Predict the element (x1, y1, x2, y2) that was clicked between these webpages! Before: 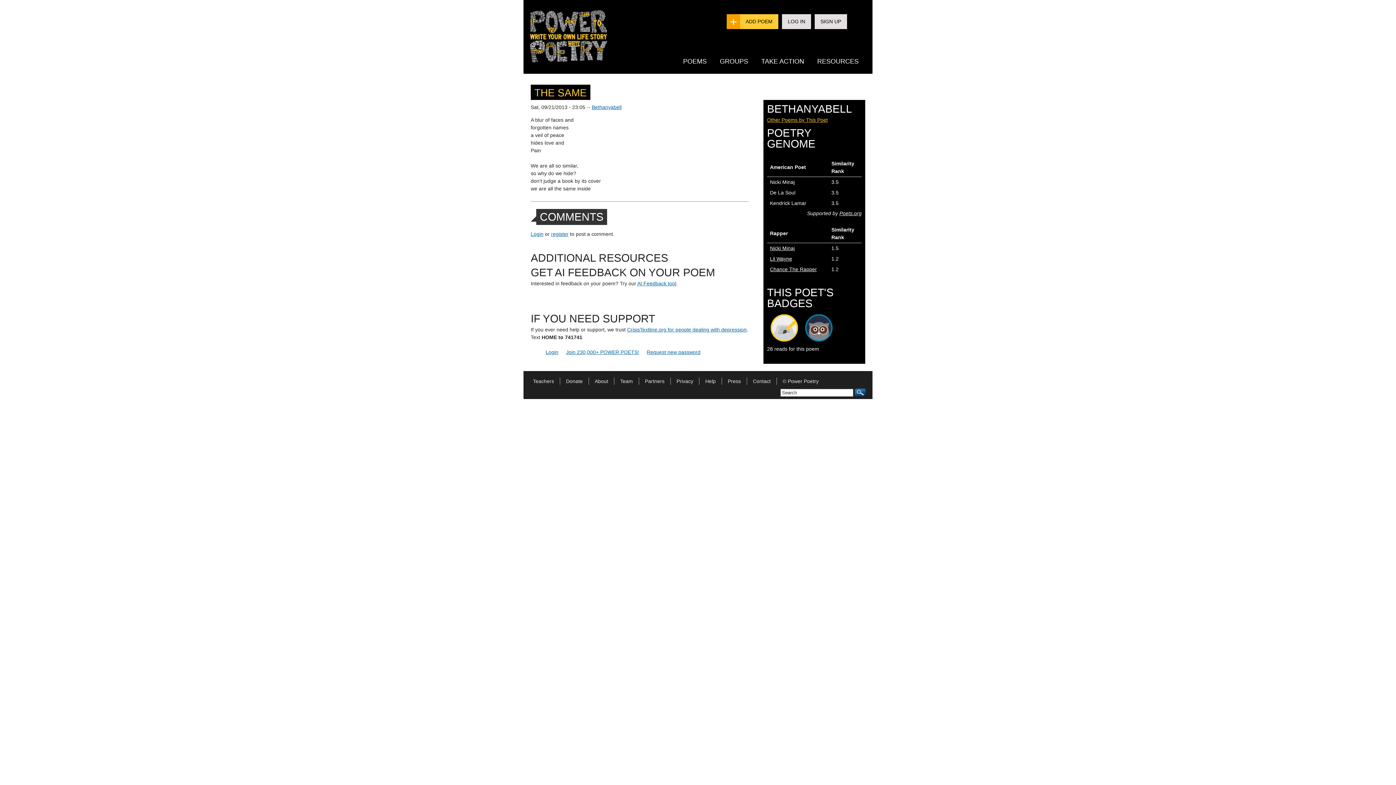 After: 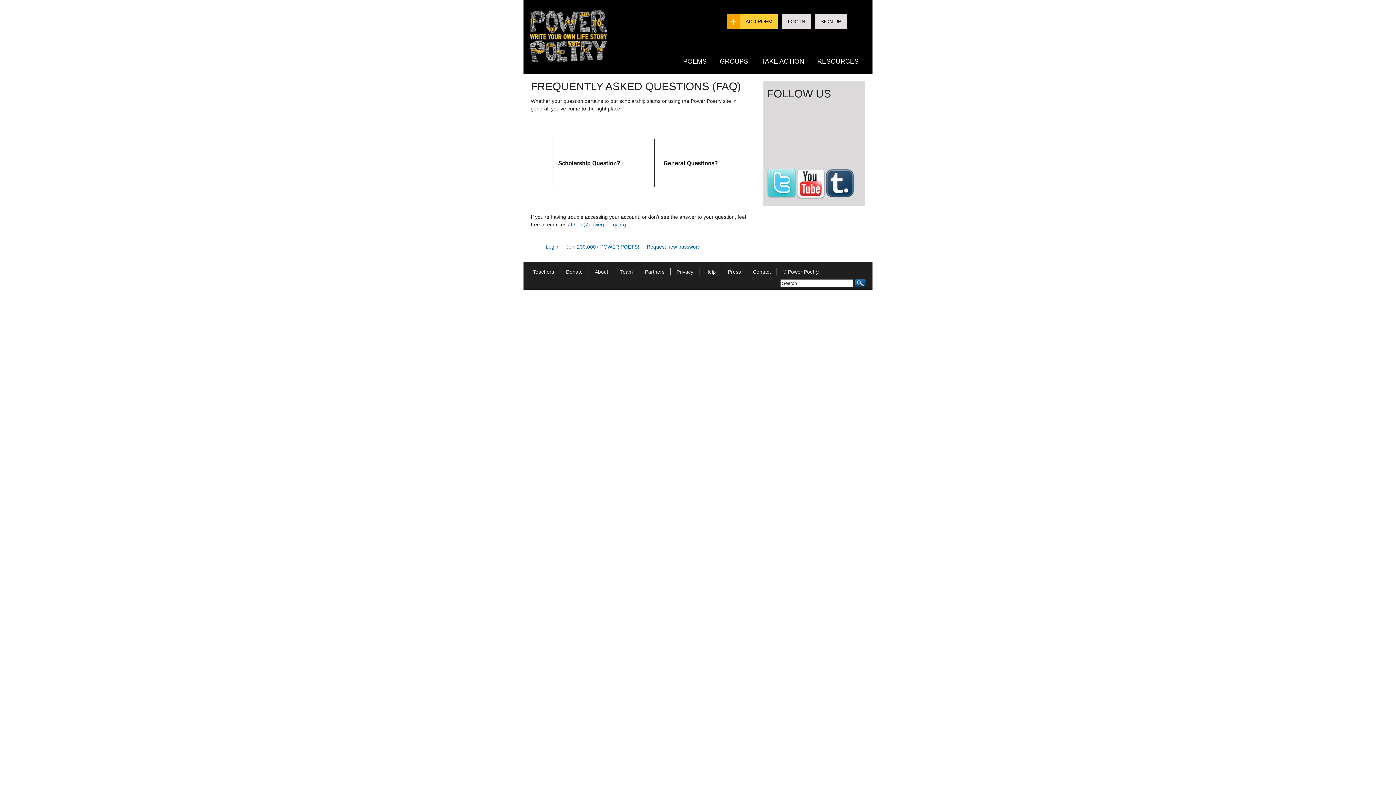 Action: label: Help bbox: (699, 378, 721, 384)